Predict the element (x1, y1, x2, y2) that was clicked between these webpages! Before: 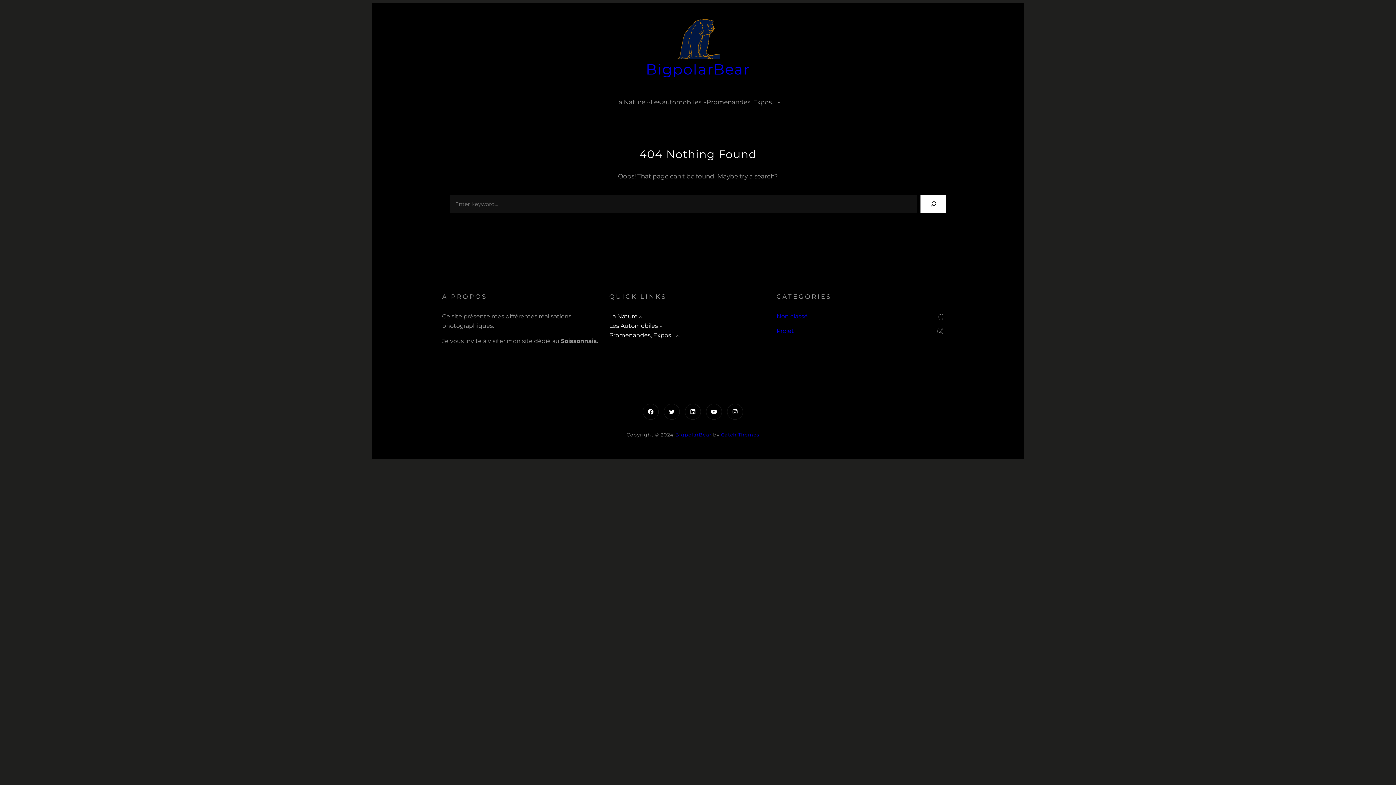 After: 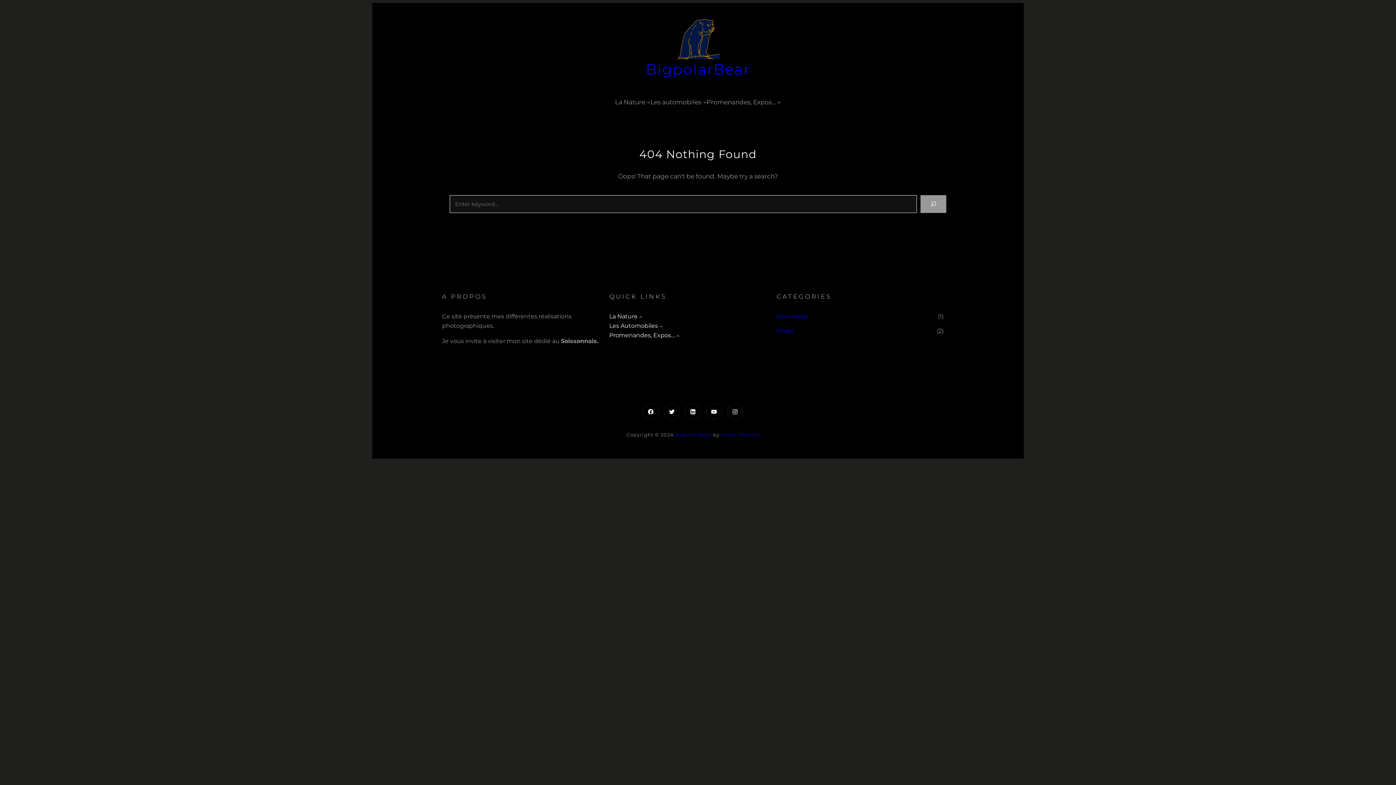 Action: bbox: (920, 195, 946, 213) label: Search